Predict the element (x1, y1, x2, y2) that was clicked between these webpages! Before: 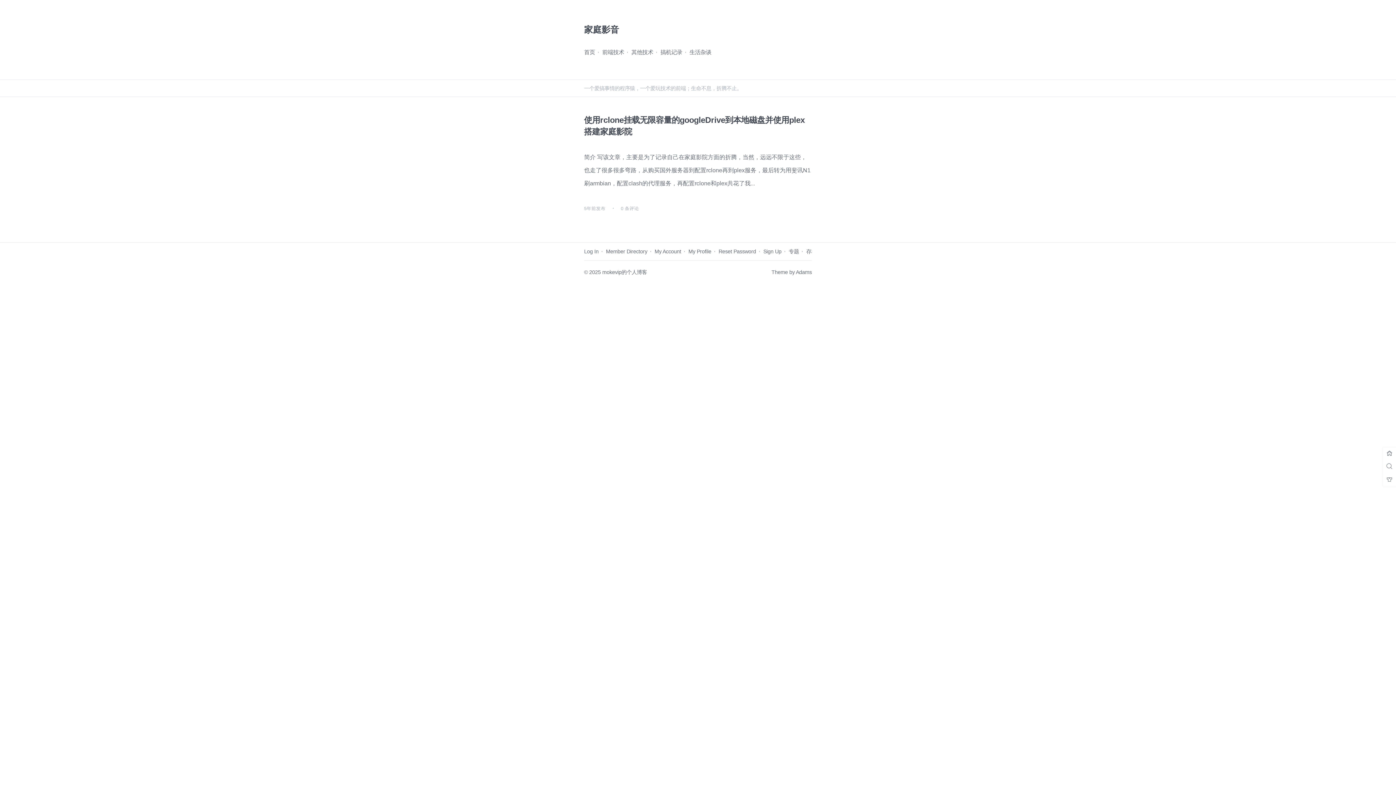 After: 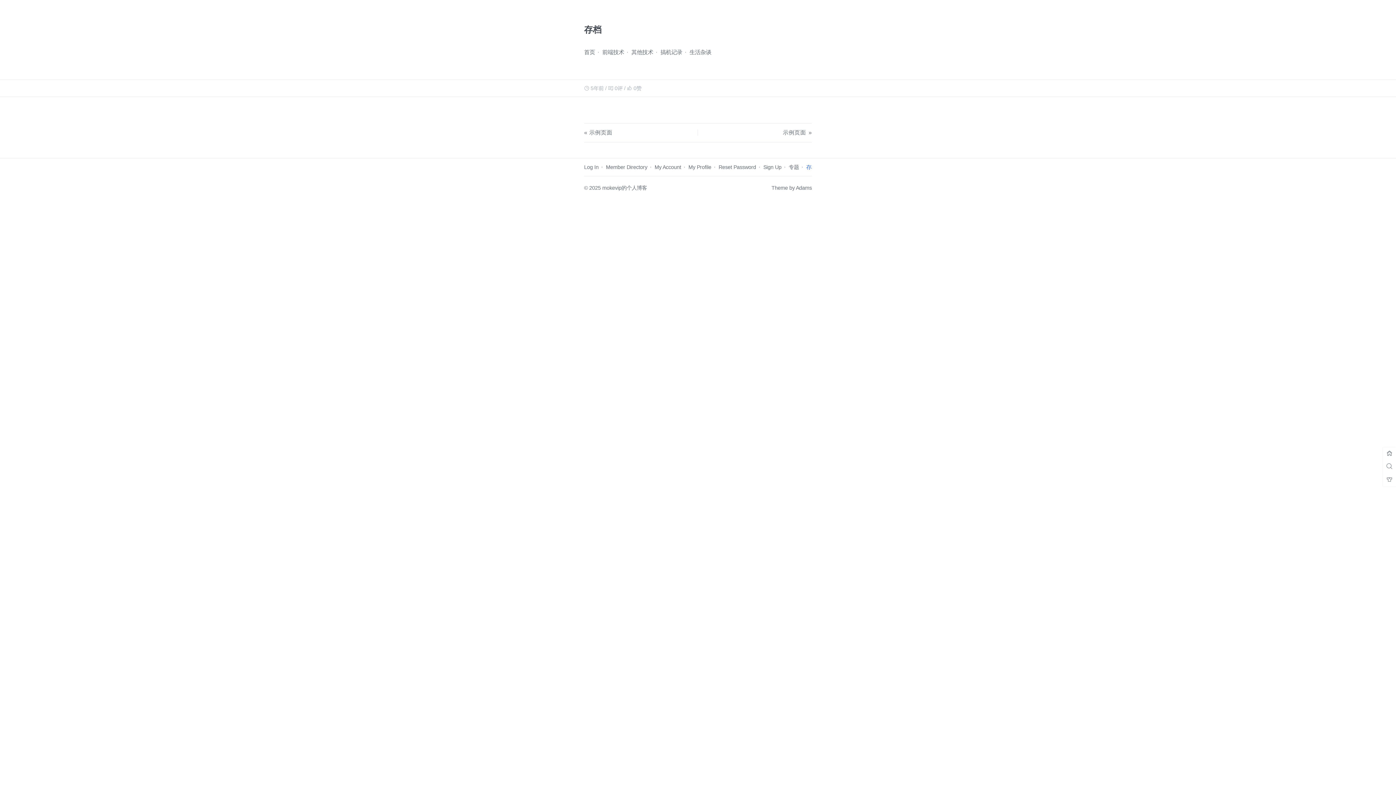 Action: bbox: (806, 248, 816, 254) label: 存档